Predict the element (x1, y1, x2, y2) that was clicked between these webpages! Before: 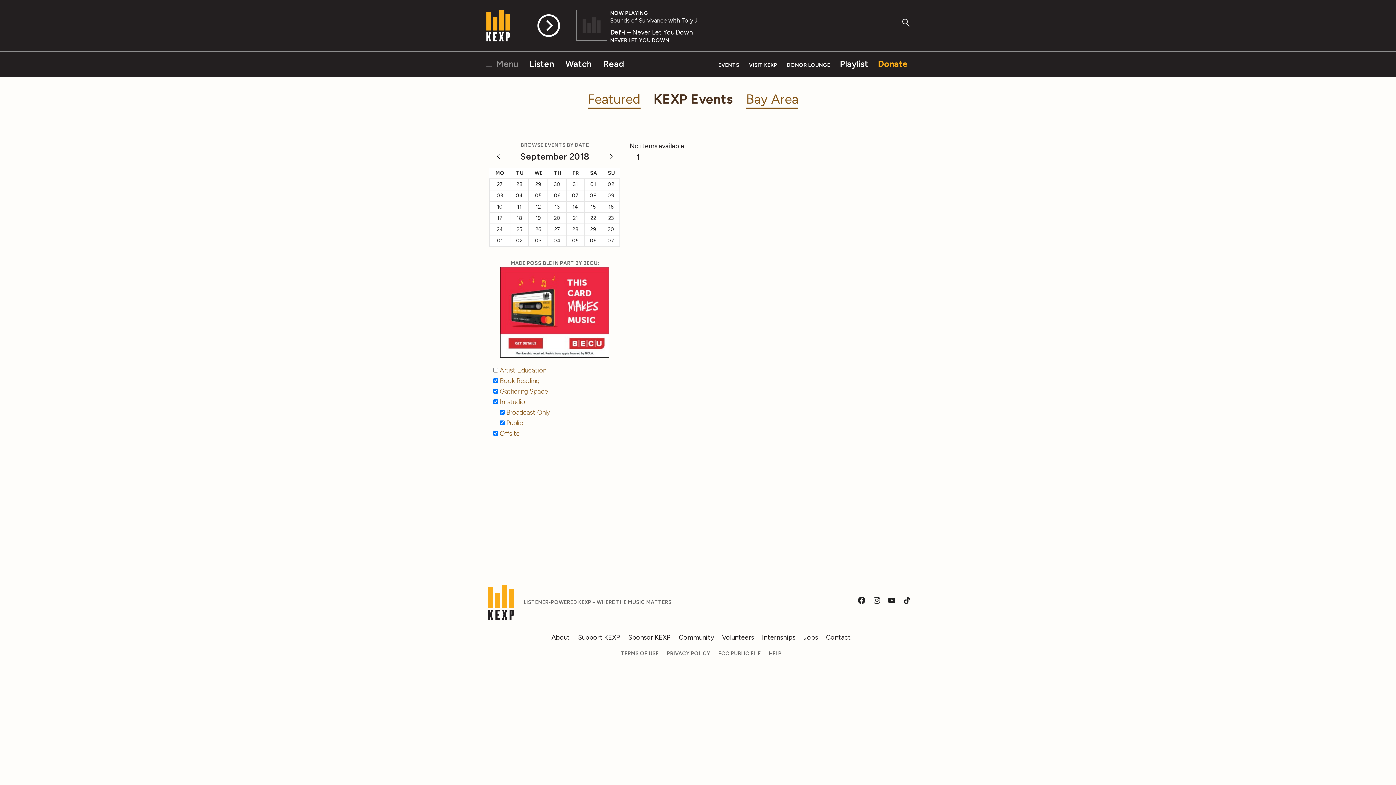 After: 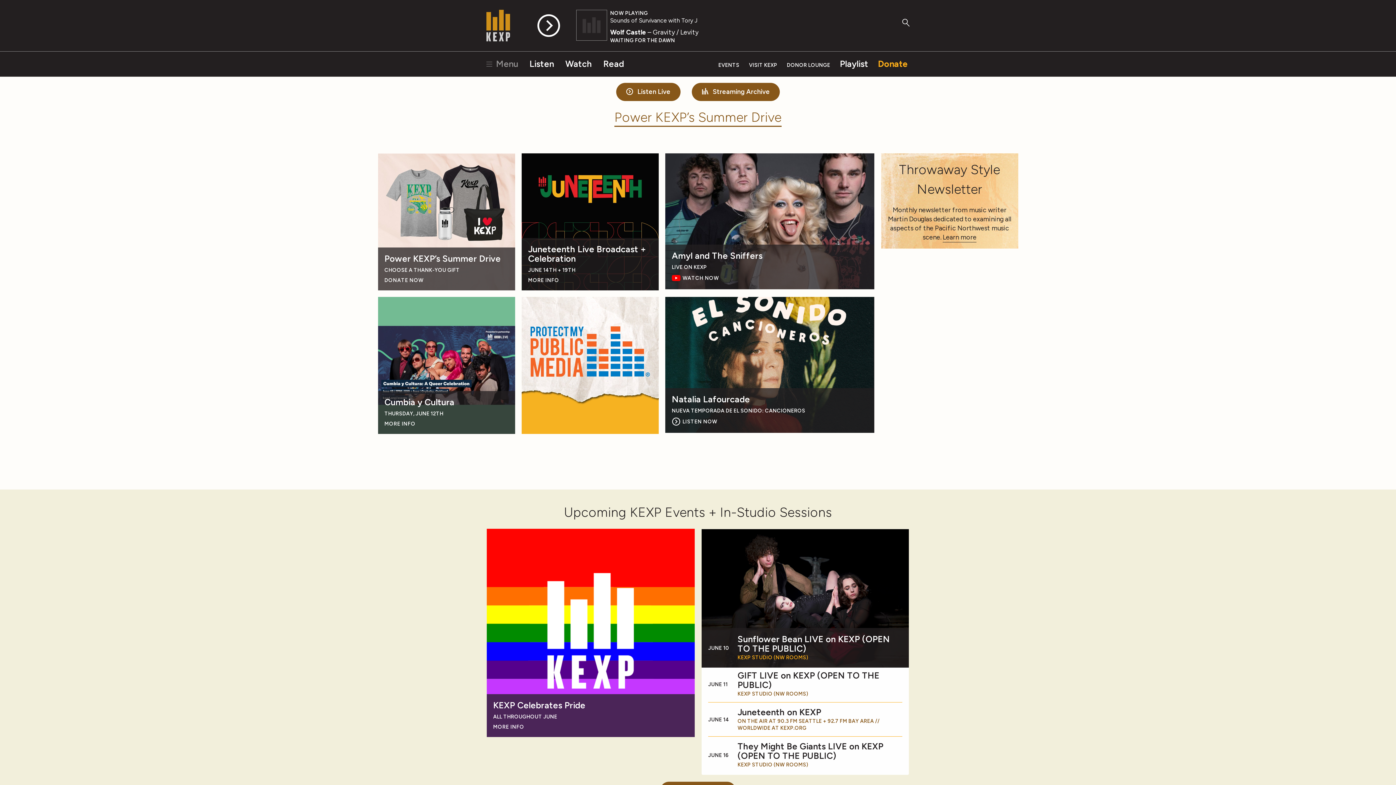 Action: bbox: (486, 9, 510, 41)